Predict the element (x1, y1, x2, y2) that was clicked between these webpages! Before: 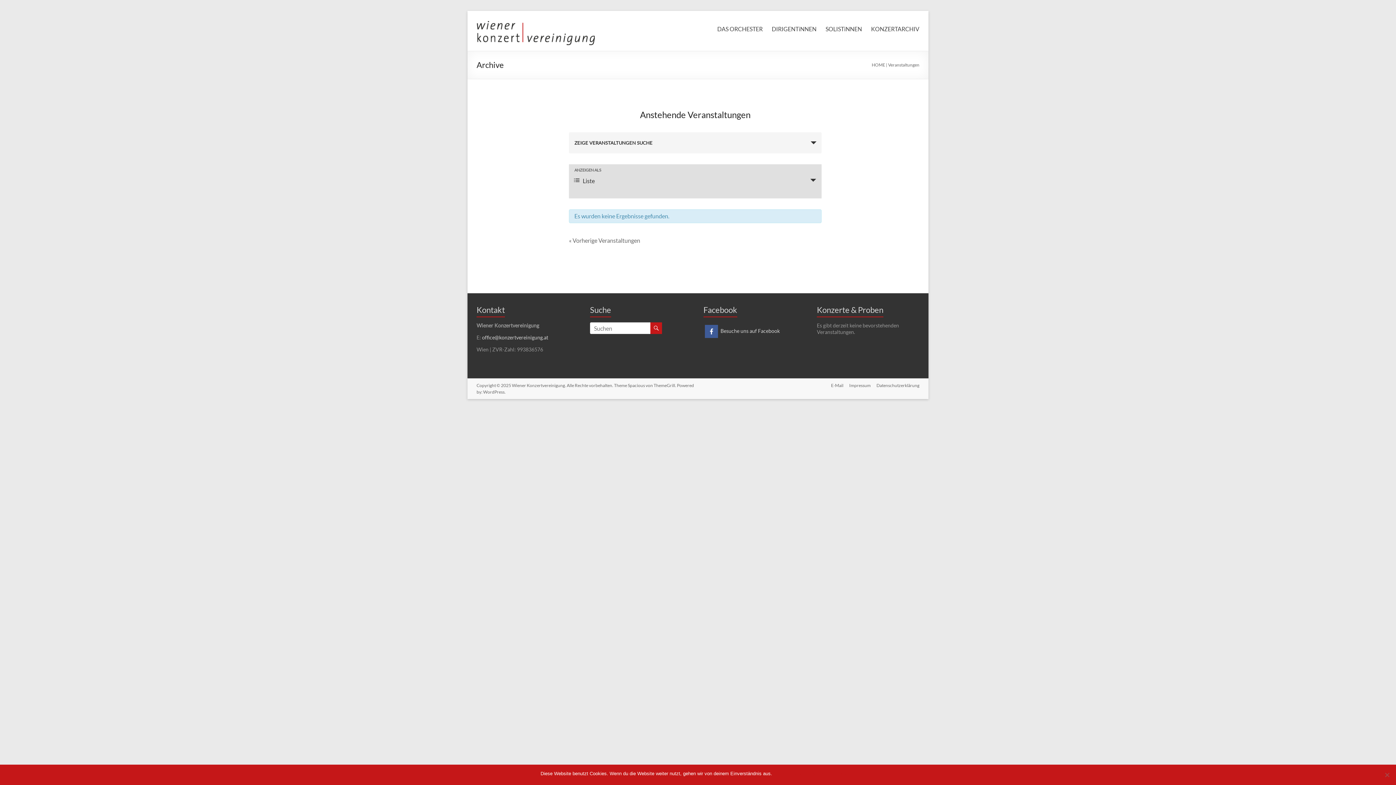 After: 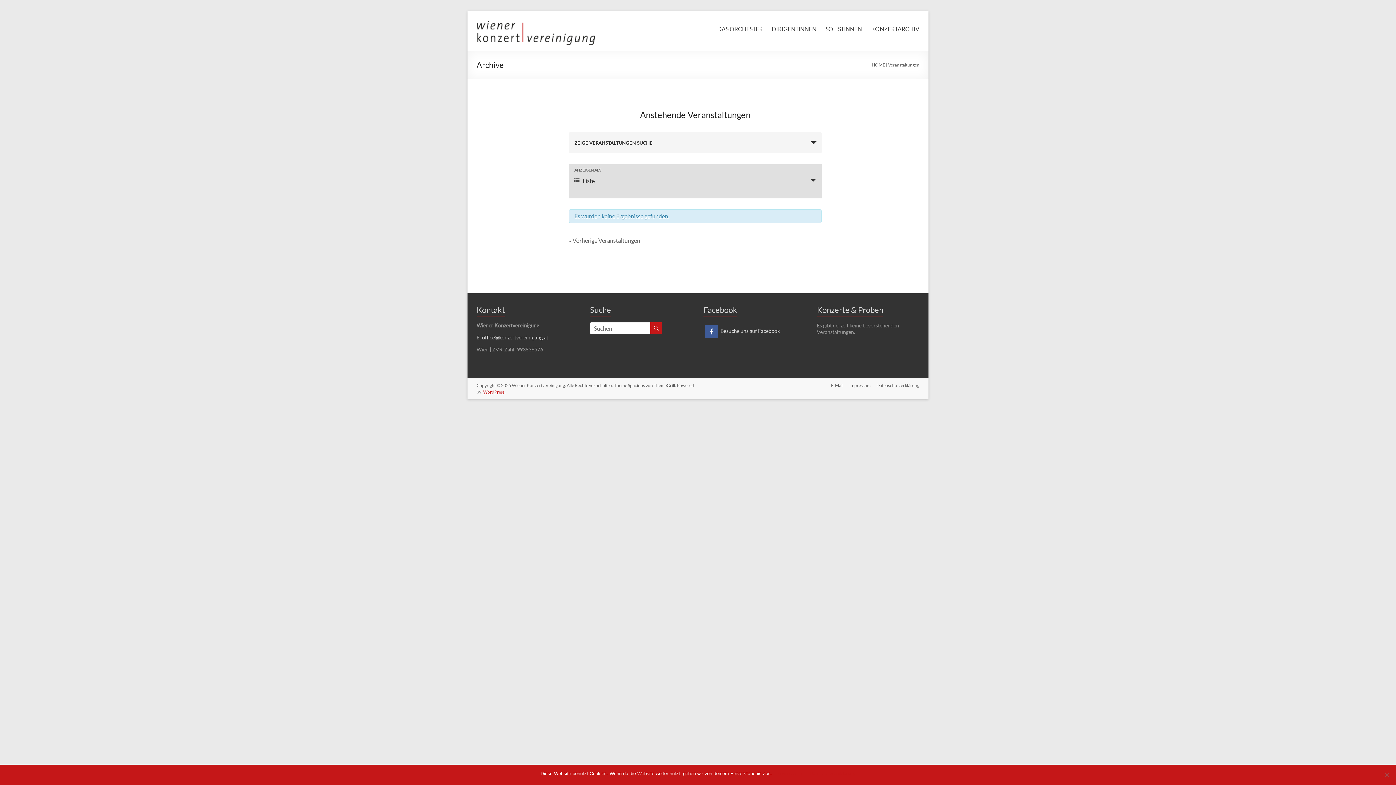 Action: bbox: (483, 389, 504, 394) label: WordPress